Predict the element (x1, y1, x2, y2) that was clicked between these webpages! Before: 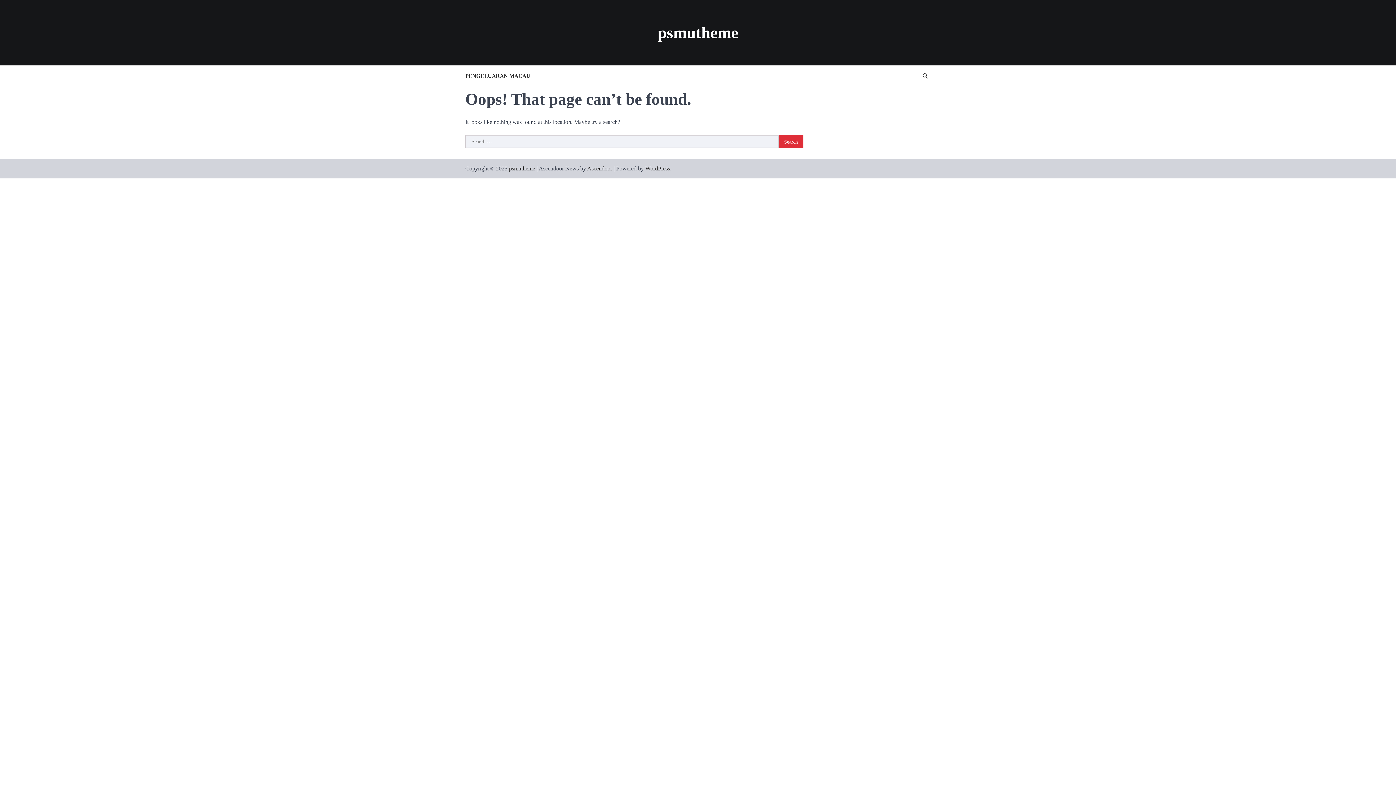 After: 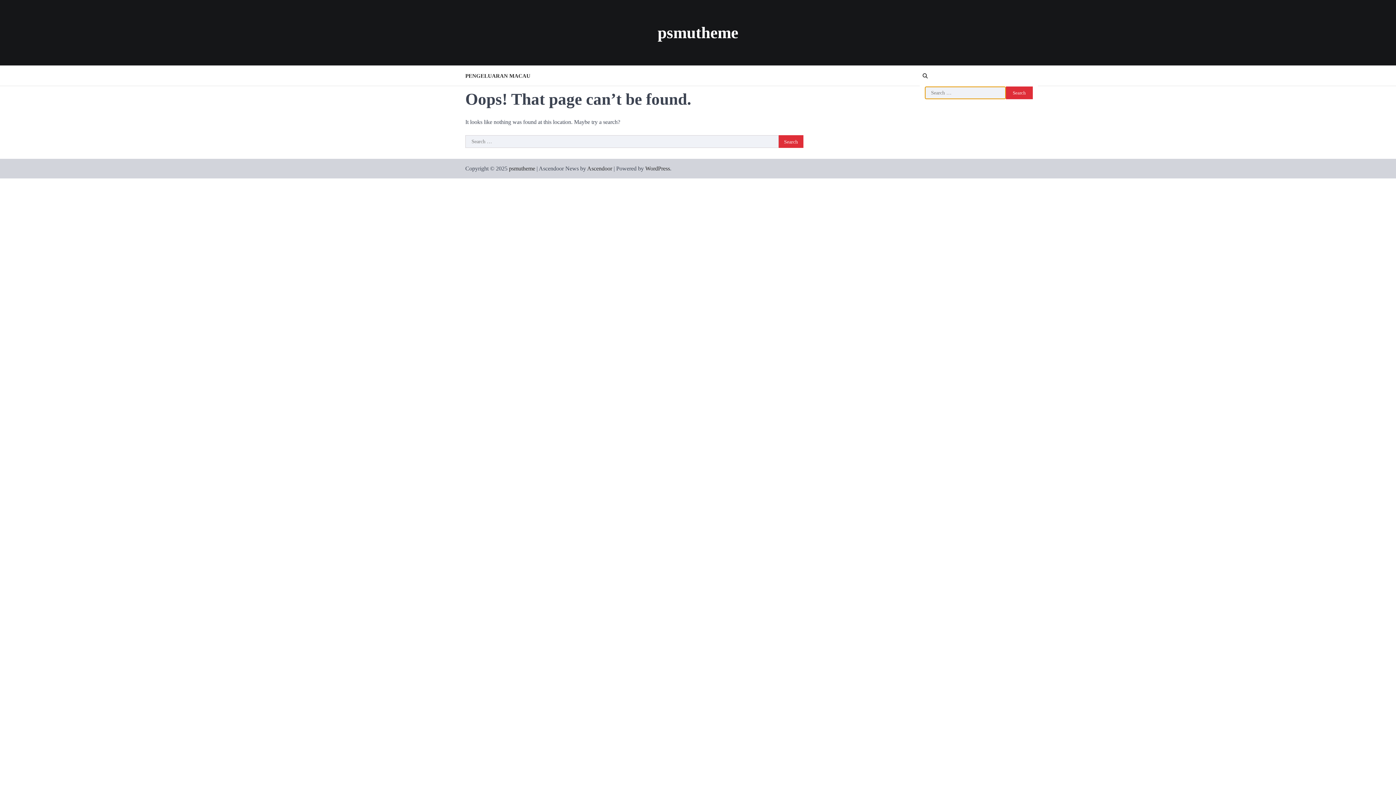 Action: bbox: (920, 70, 930, 81)